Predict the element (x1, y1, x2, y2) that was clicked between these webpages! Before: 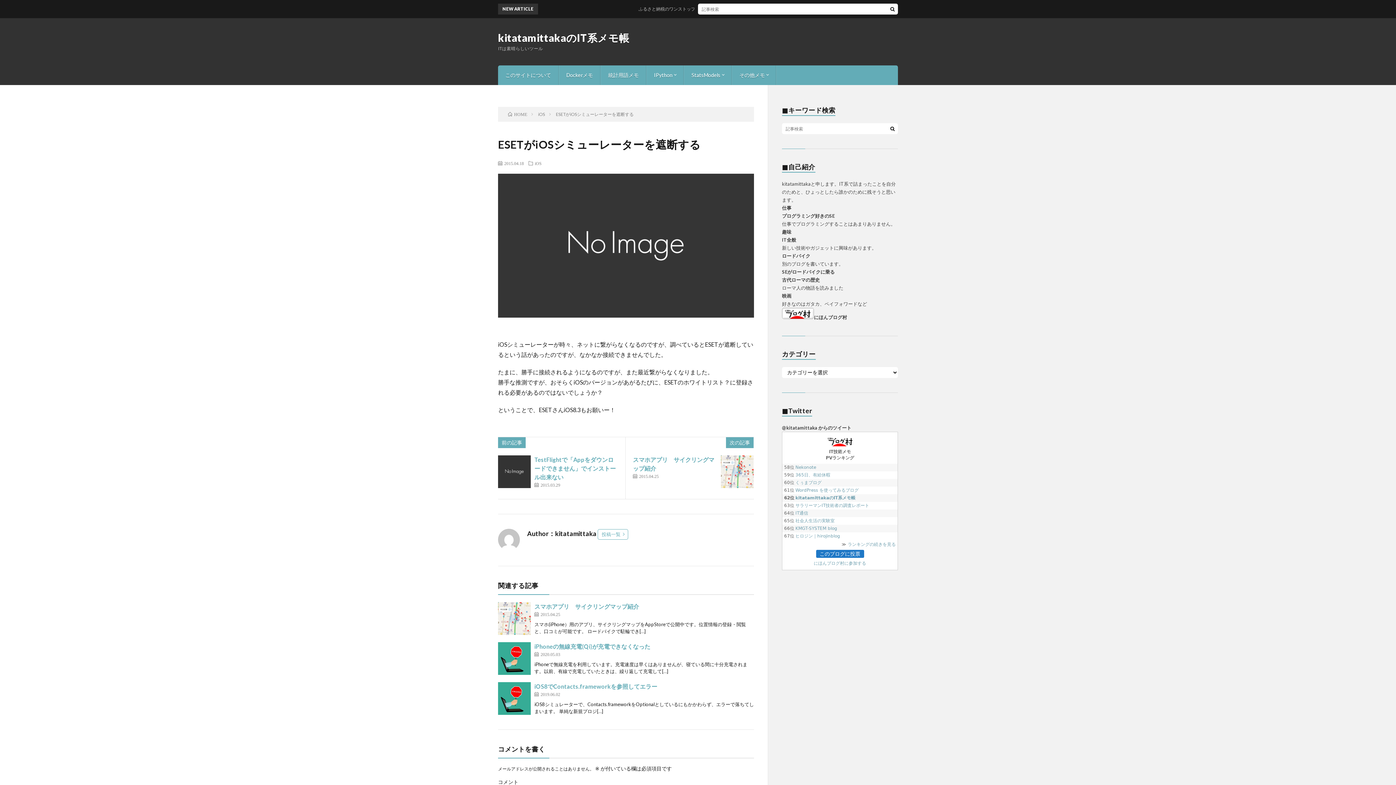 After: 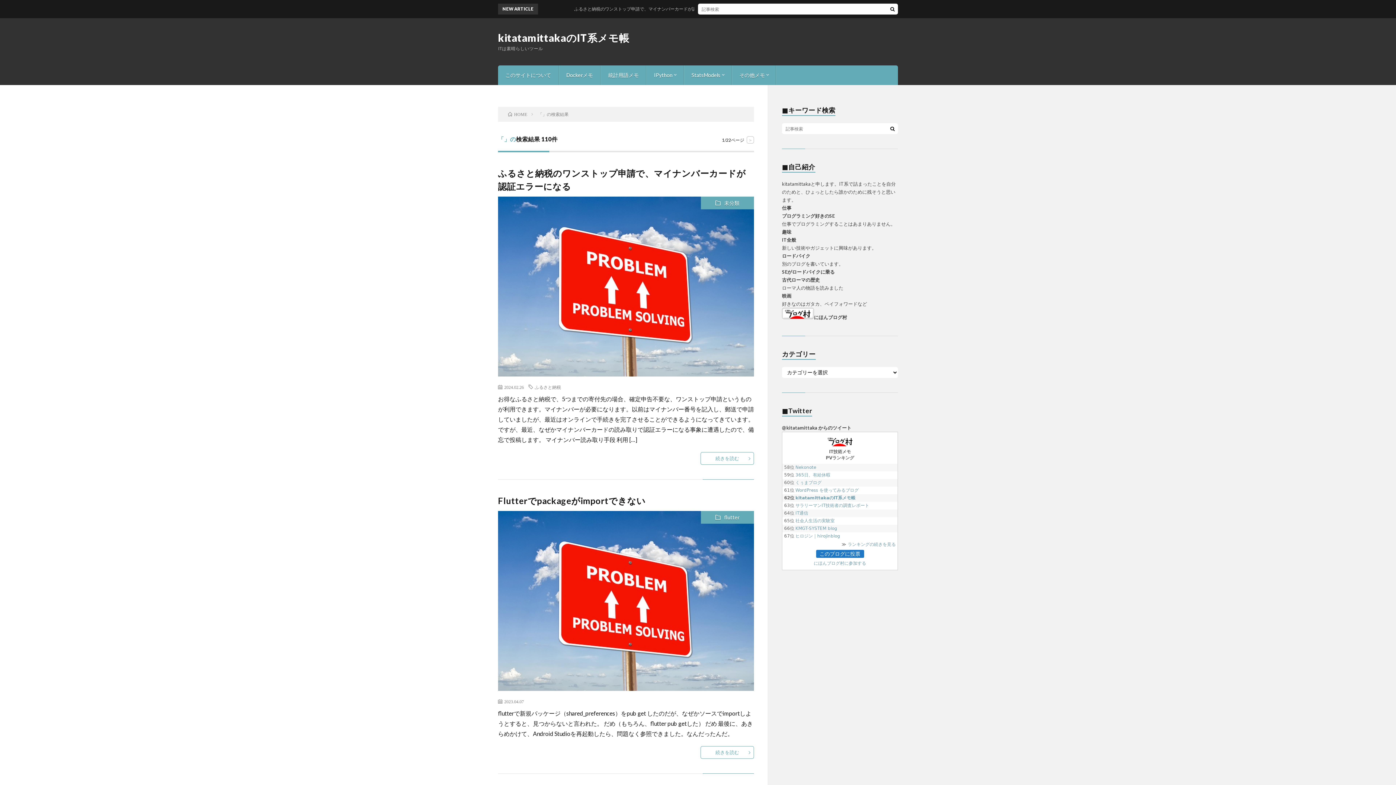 Action: bbox: (887, 3, 898, 14)